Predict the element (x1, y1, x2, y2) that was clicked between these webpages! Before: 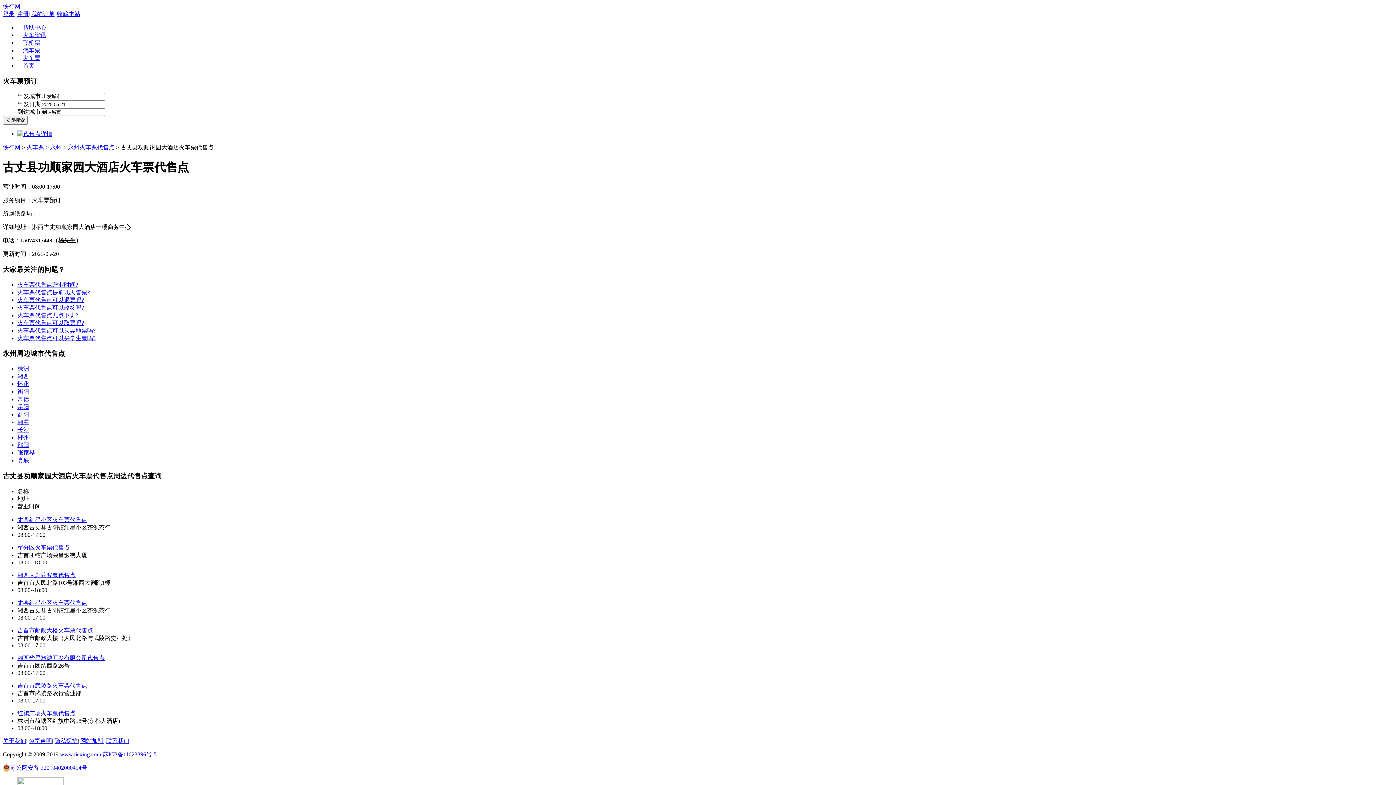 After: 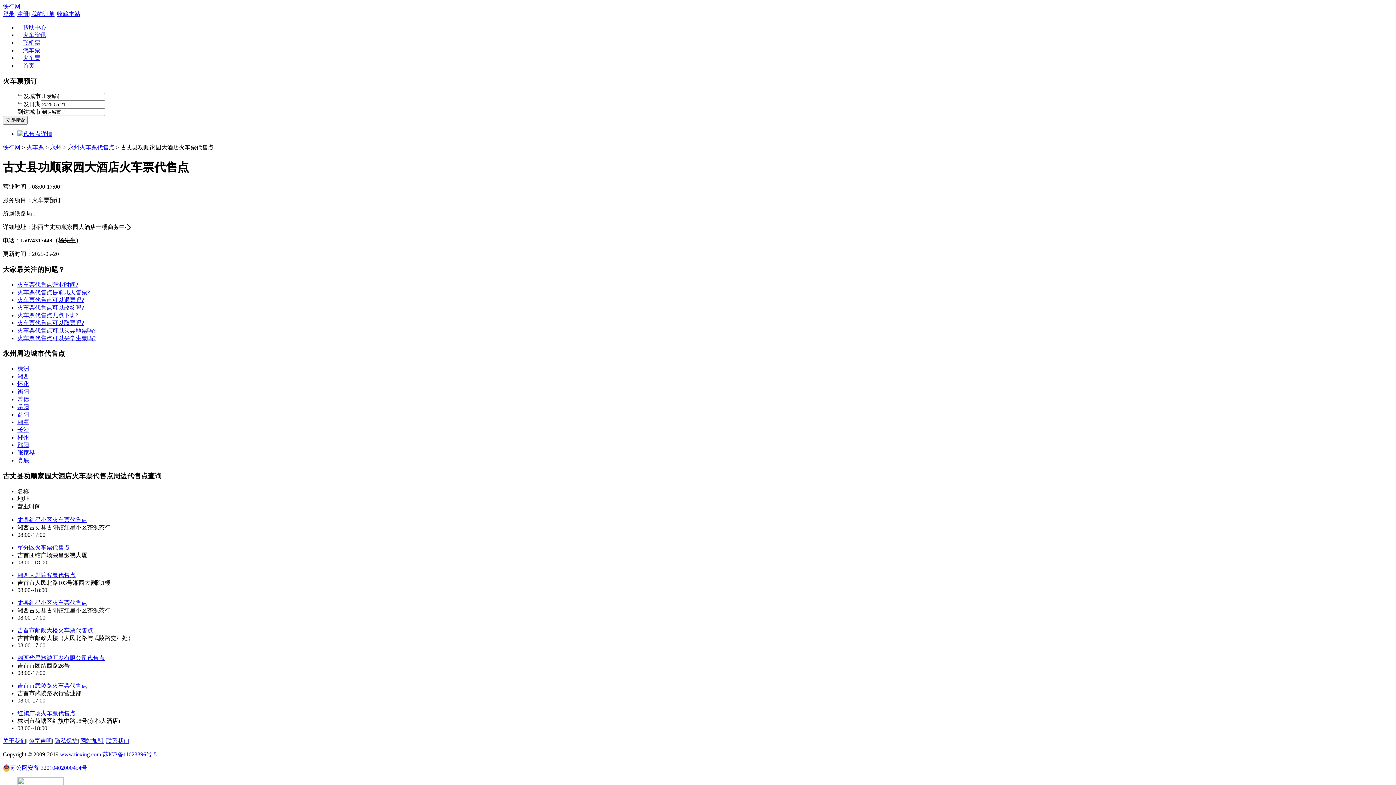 Action: bbox: (57, 10, 80, 17) label: 收藏本站